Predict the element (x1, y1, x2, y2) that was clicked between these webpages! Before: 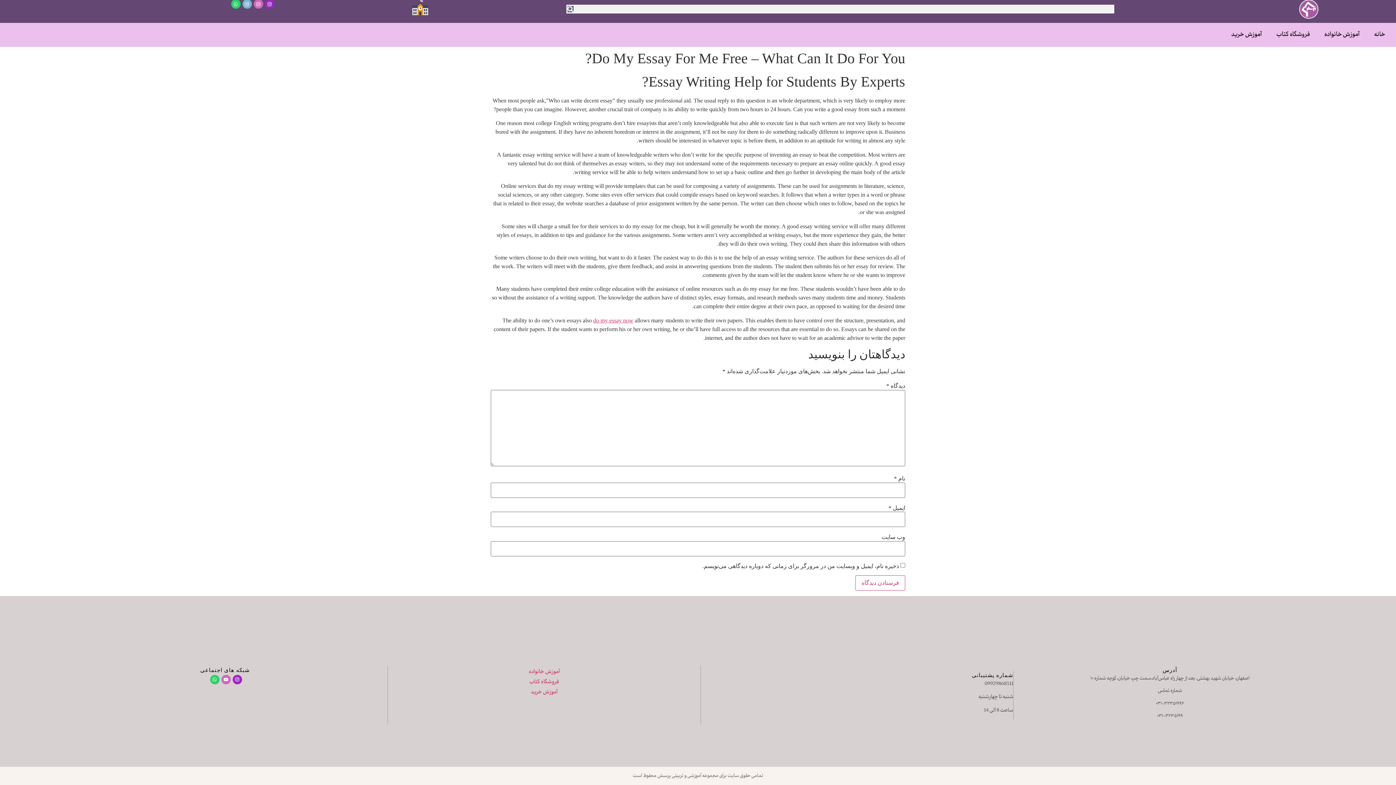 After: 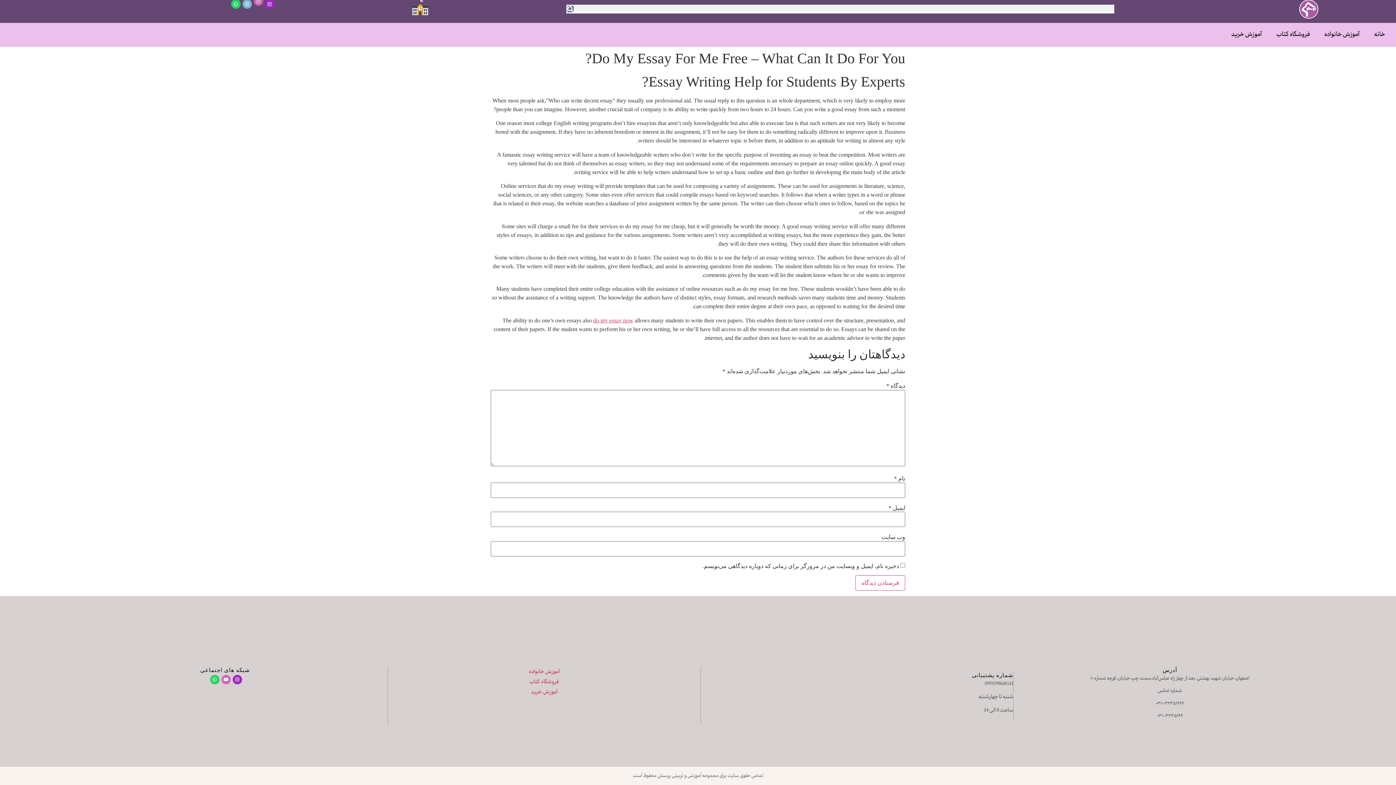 Action: bbox: (253, 0, 263, 8) label: Instagram